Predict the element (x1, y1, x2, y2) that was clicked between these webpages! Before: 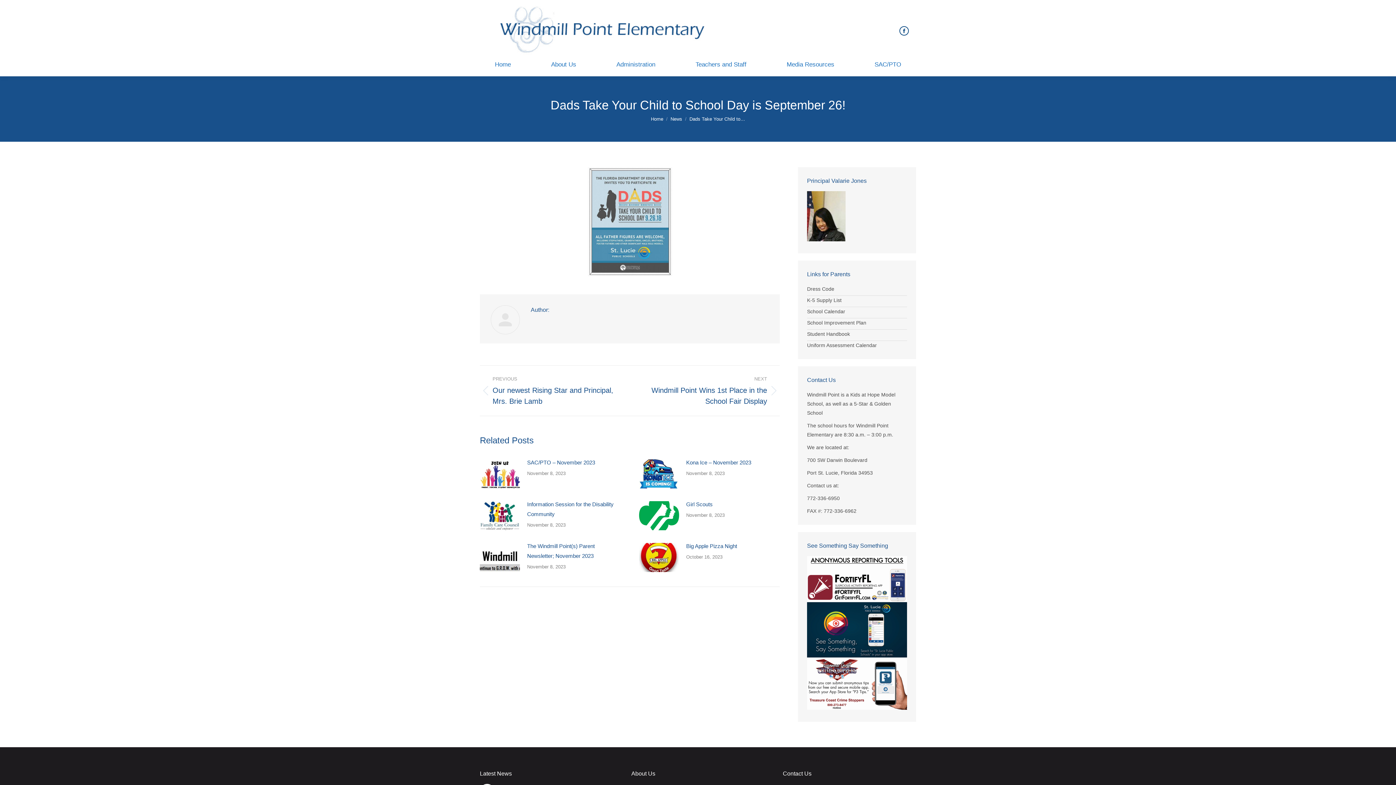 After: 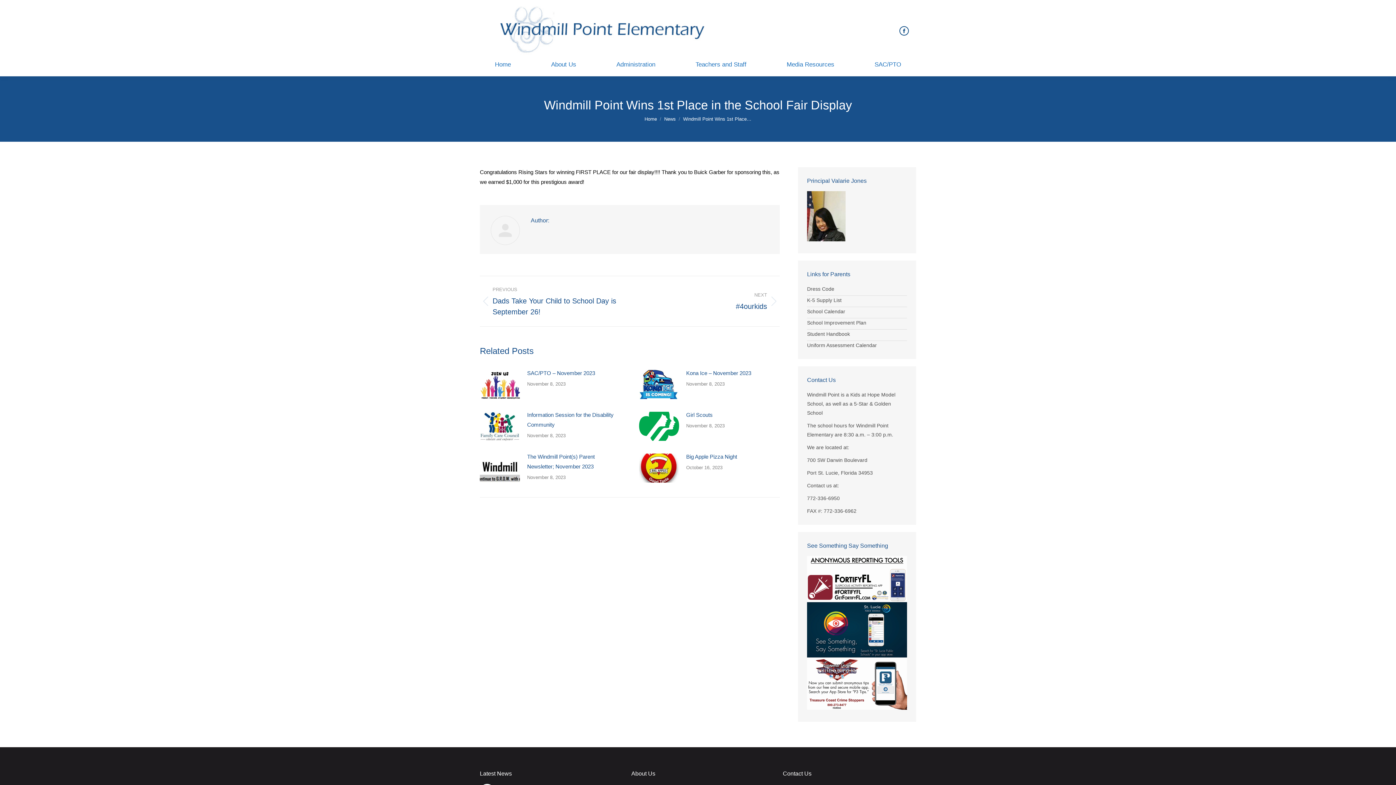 Action: bbox: (640, 374, 780, 406) label: NEXT
Next post:
Windmill Point Wins 1st Place in the School Fair Display